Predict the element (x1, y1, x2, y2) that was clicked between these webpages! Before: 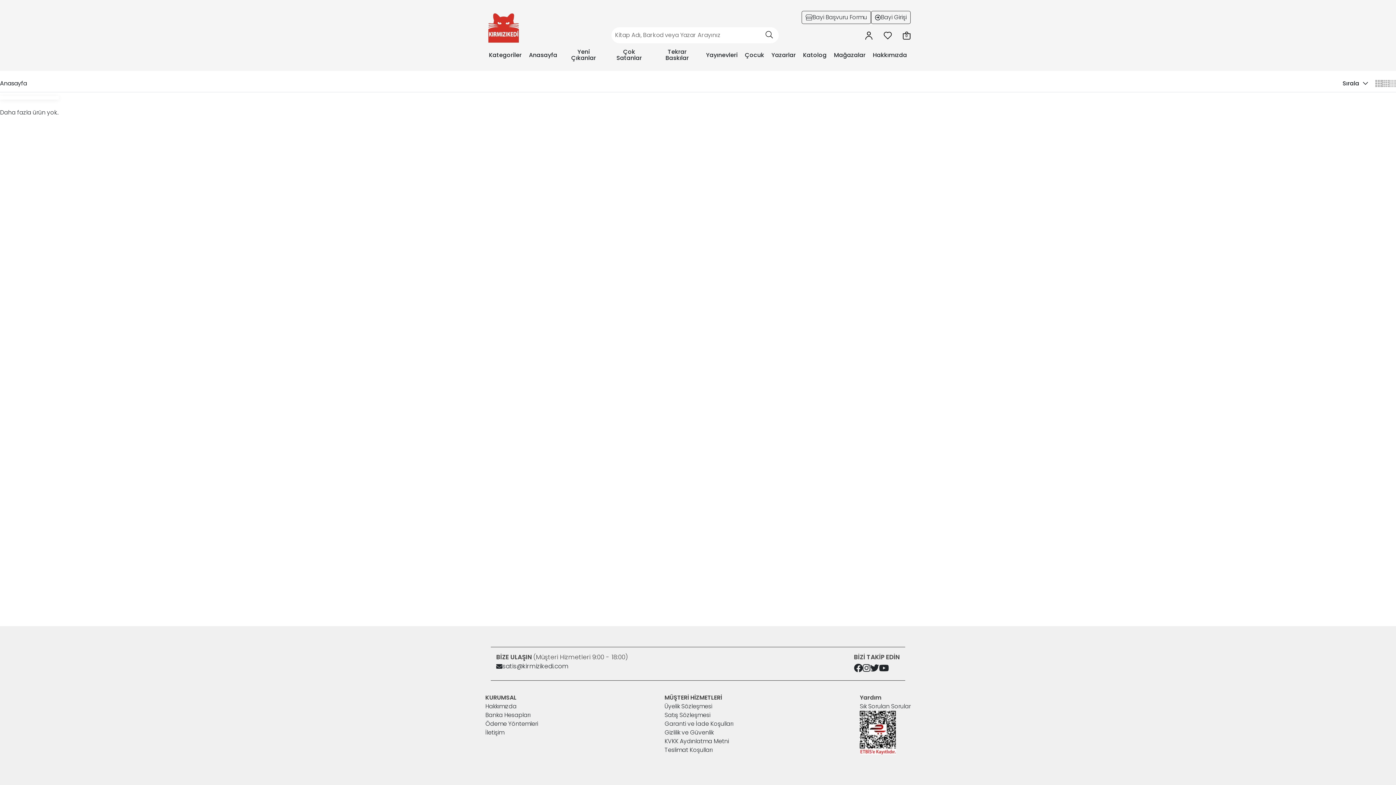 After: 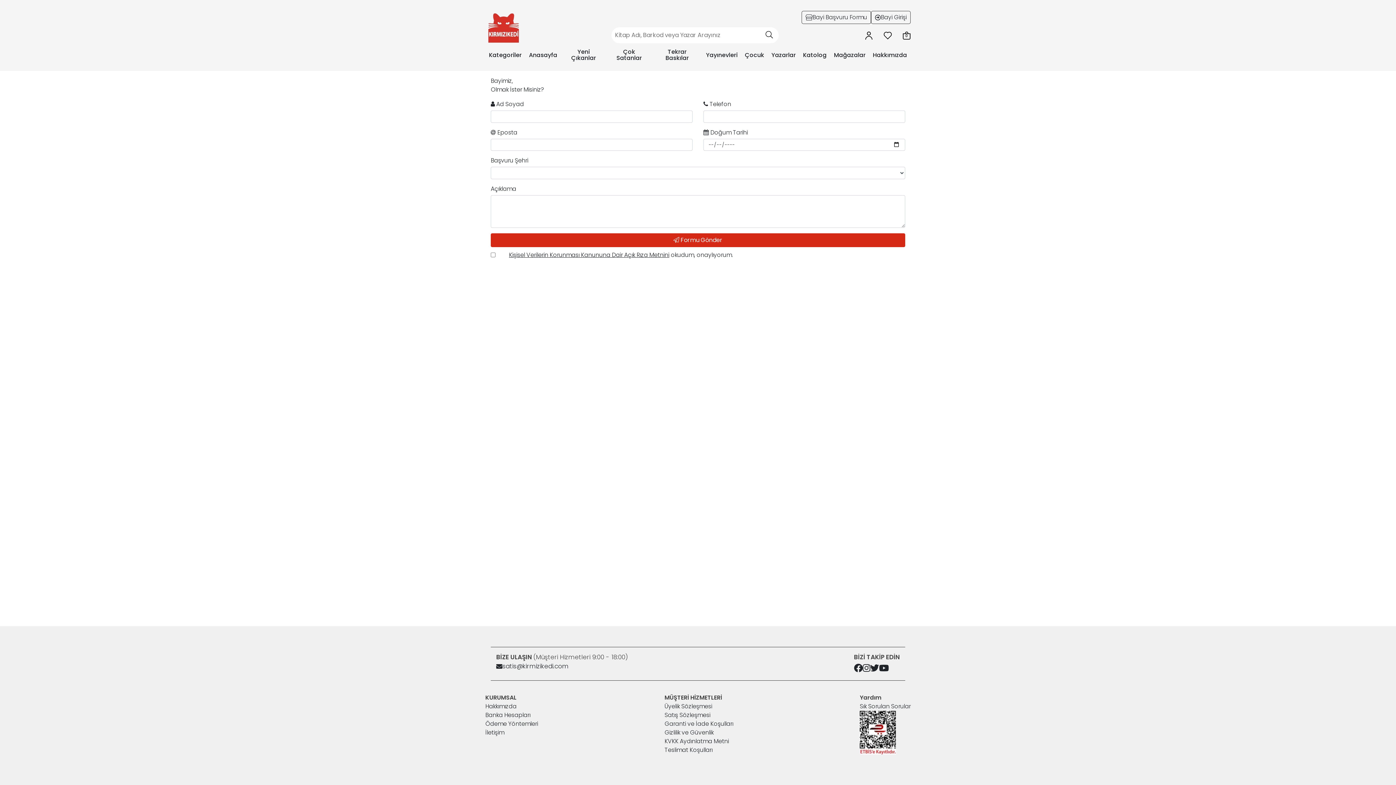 Action: bbox: (812, 13, 867, 21) label: Bayi Başvuru Formu